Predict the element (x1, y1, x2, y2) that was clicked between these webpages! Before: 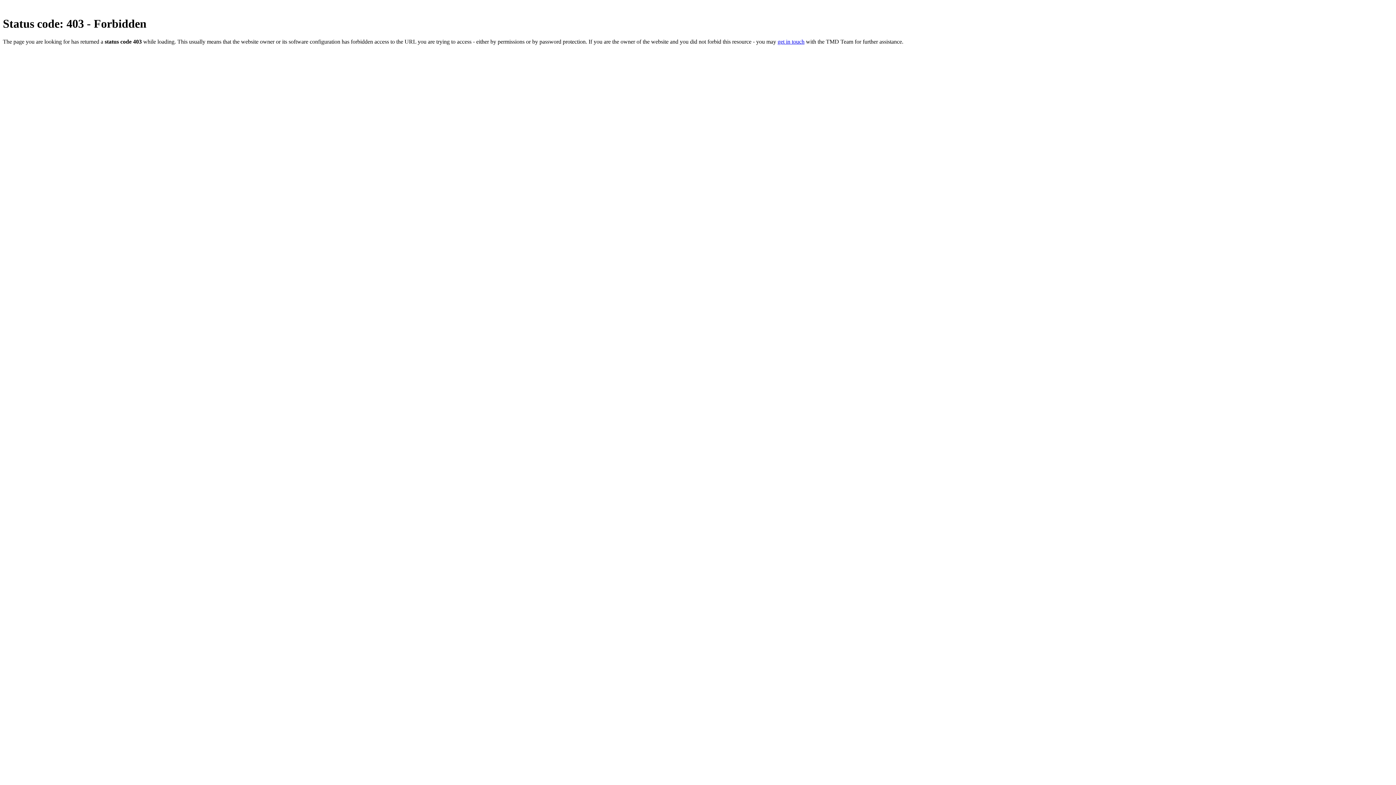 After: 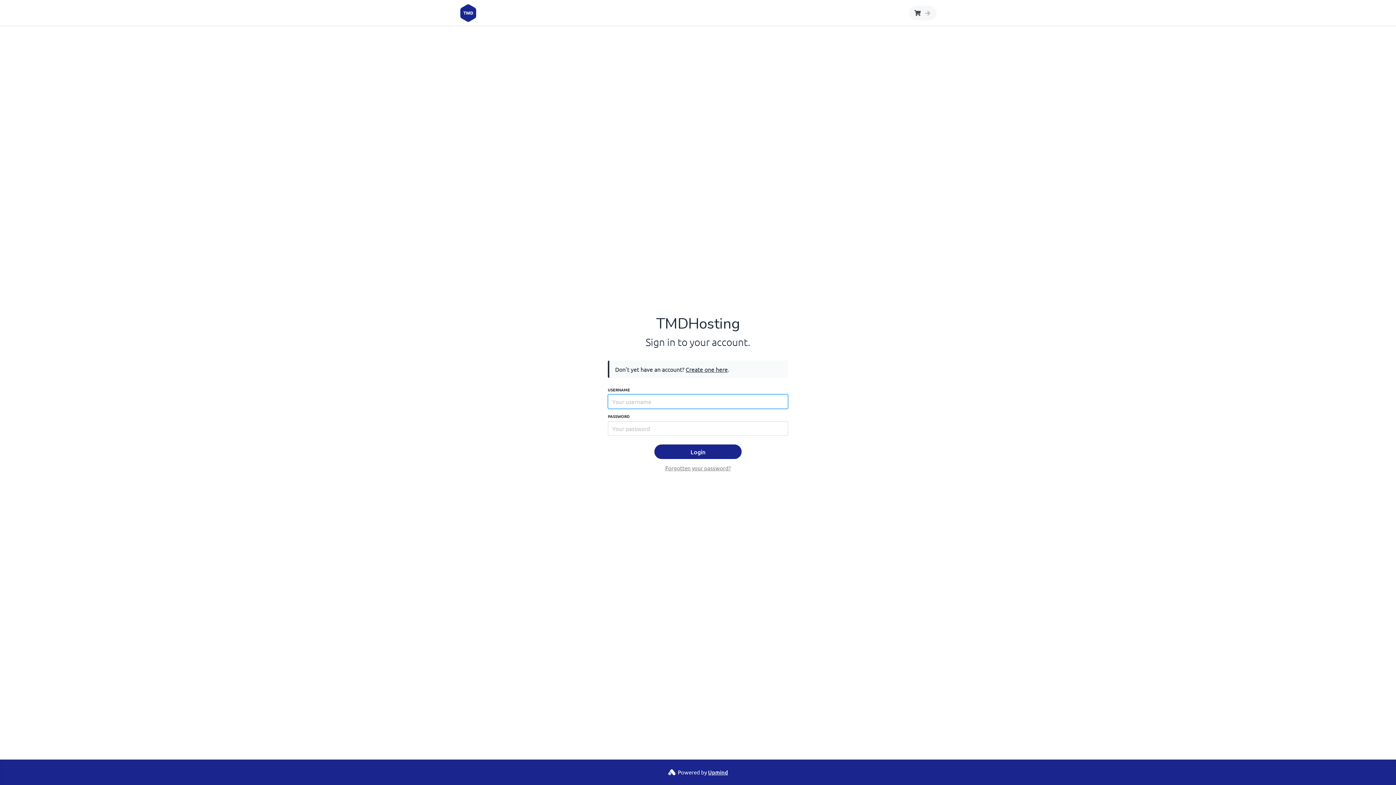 Action: bbox: (777, 38, 804, 44) label: get in touch